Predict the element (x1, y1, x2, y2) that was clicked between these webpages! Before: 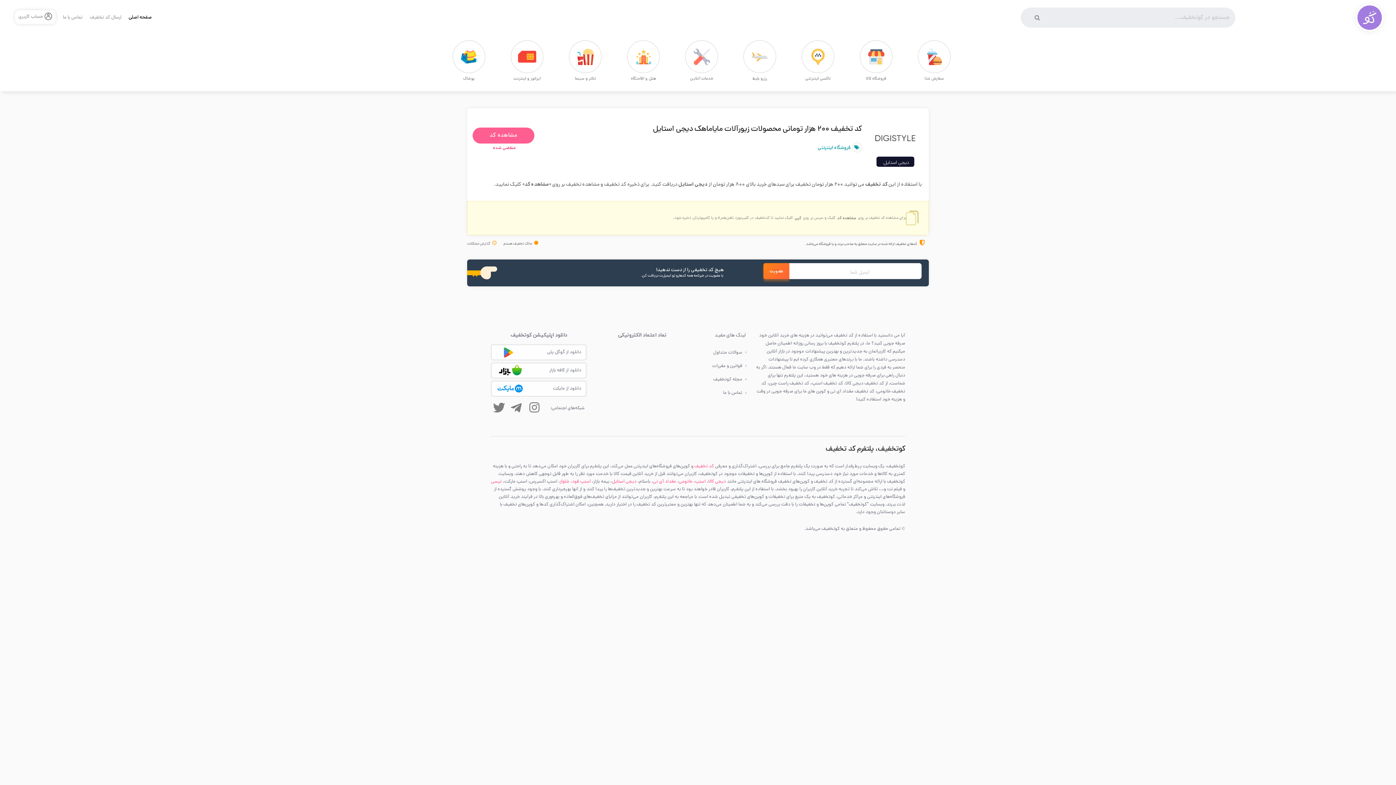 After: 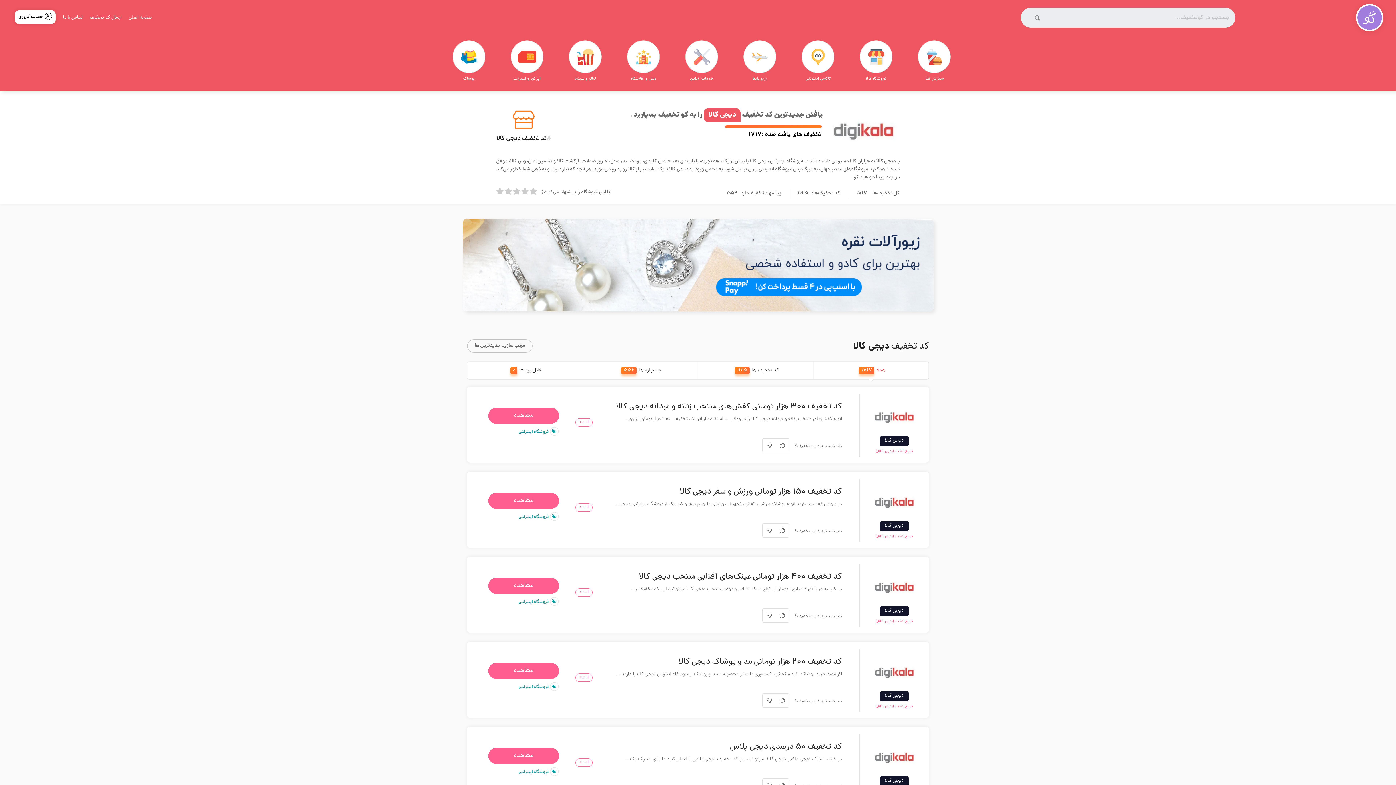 Action: label: دیجی کالا bbox: (708, 478, 726, 485)